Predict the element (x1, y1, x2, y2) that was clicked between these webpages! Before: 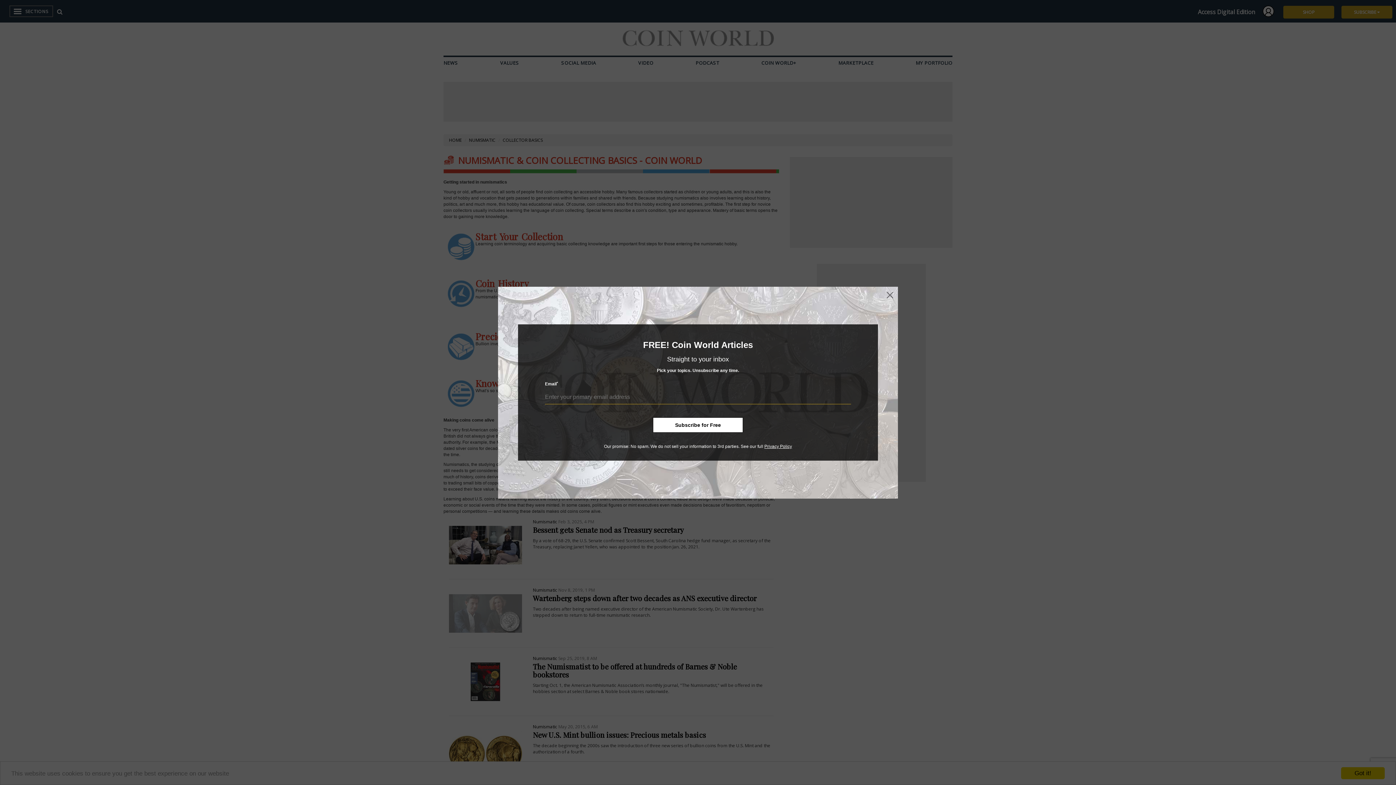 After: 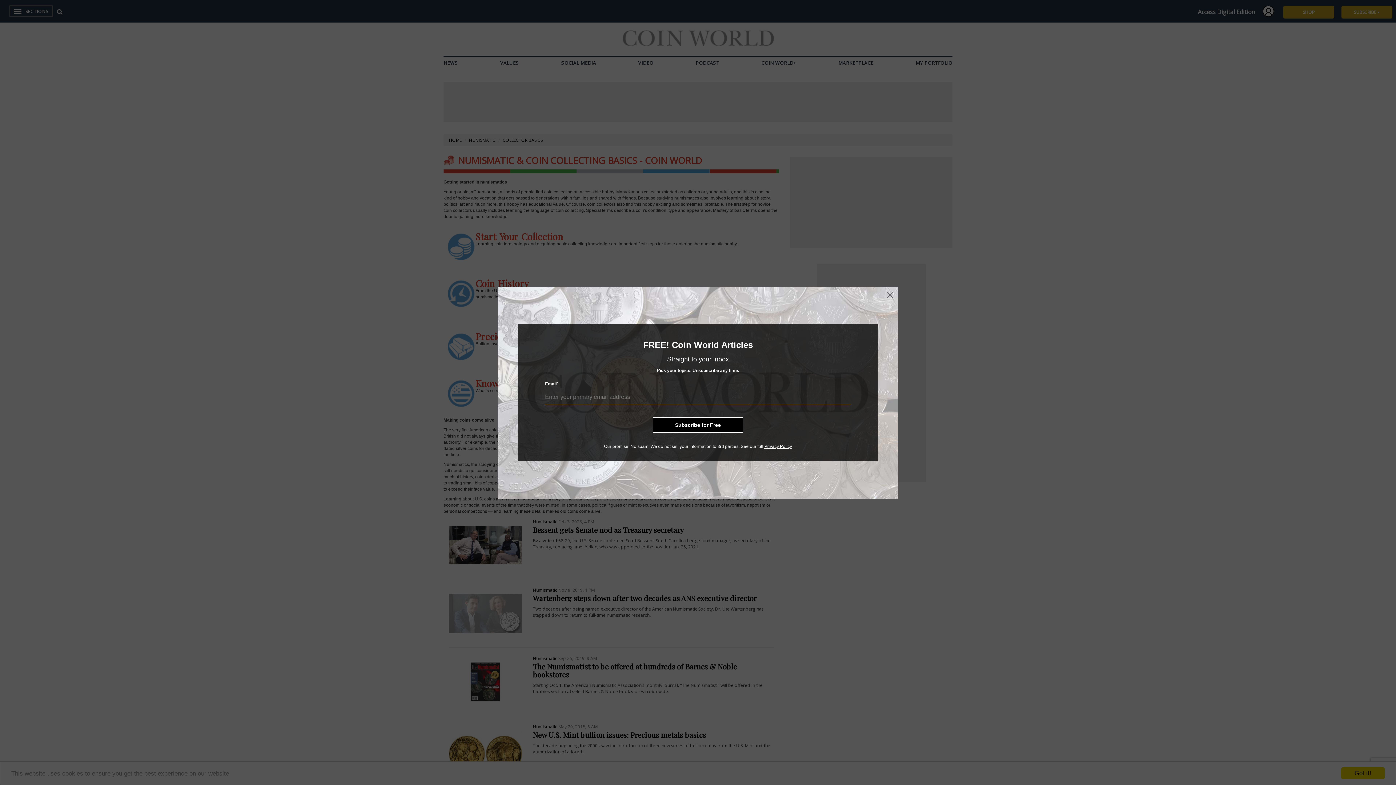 Action: label: Subscribe for Free bbox: (653, 417, 743, 432)